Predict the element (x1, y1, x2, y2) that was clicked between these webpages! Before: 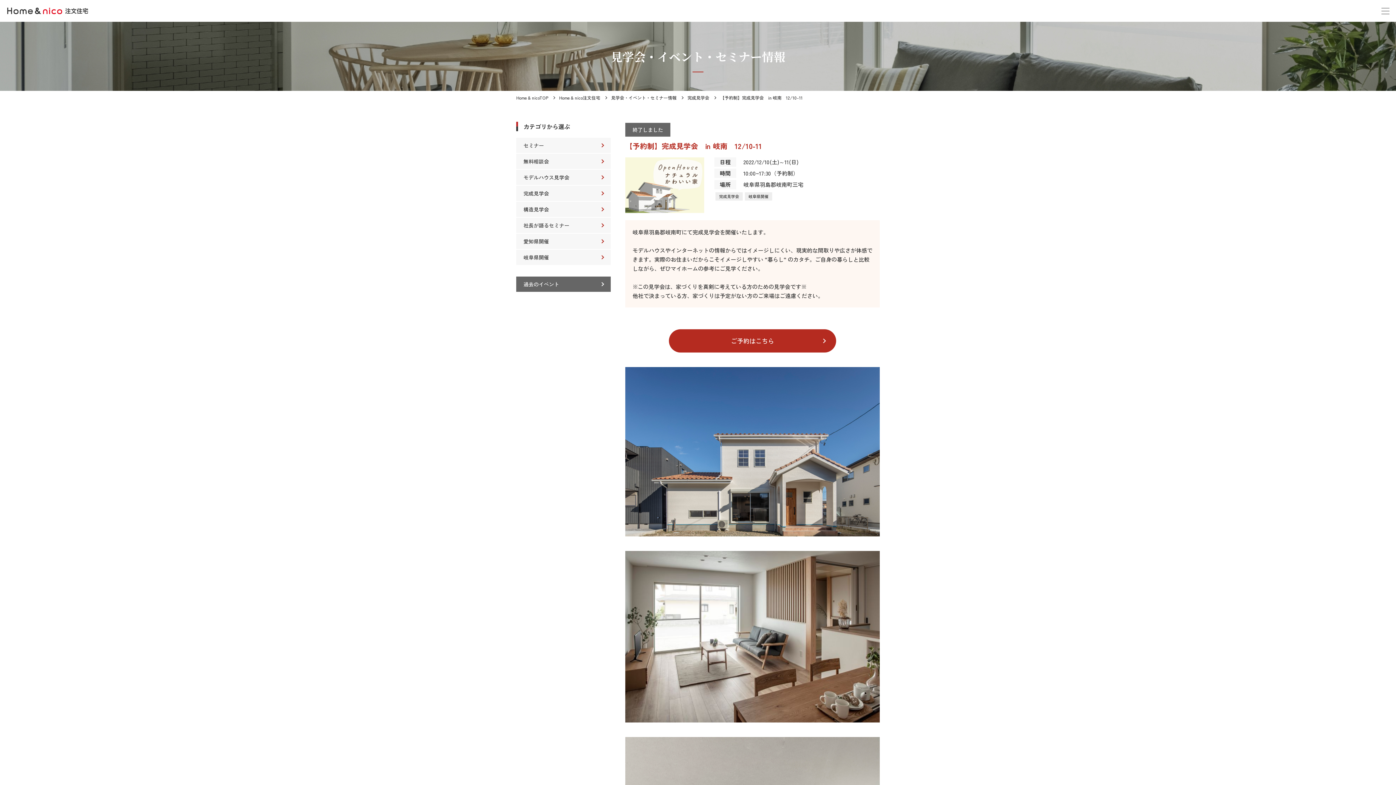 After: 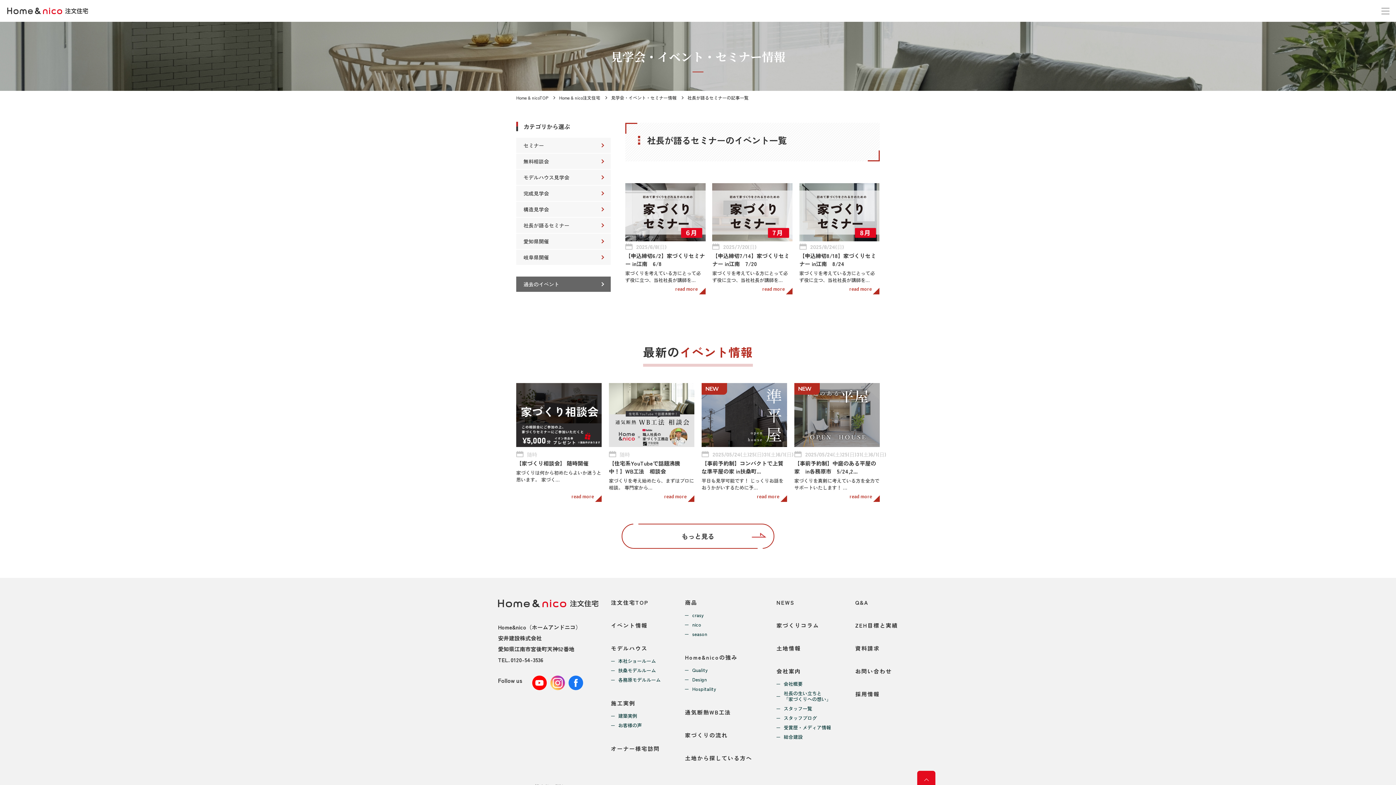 Action: label: 社長が語るセミナー bbox: (516, 217, 610, 233)